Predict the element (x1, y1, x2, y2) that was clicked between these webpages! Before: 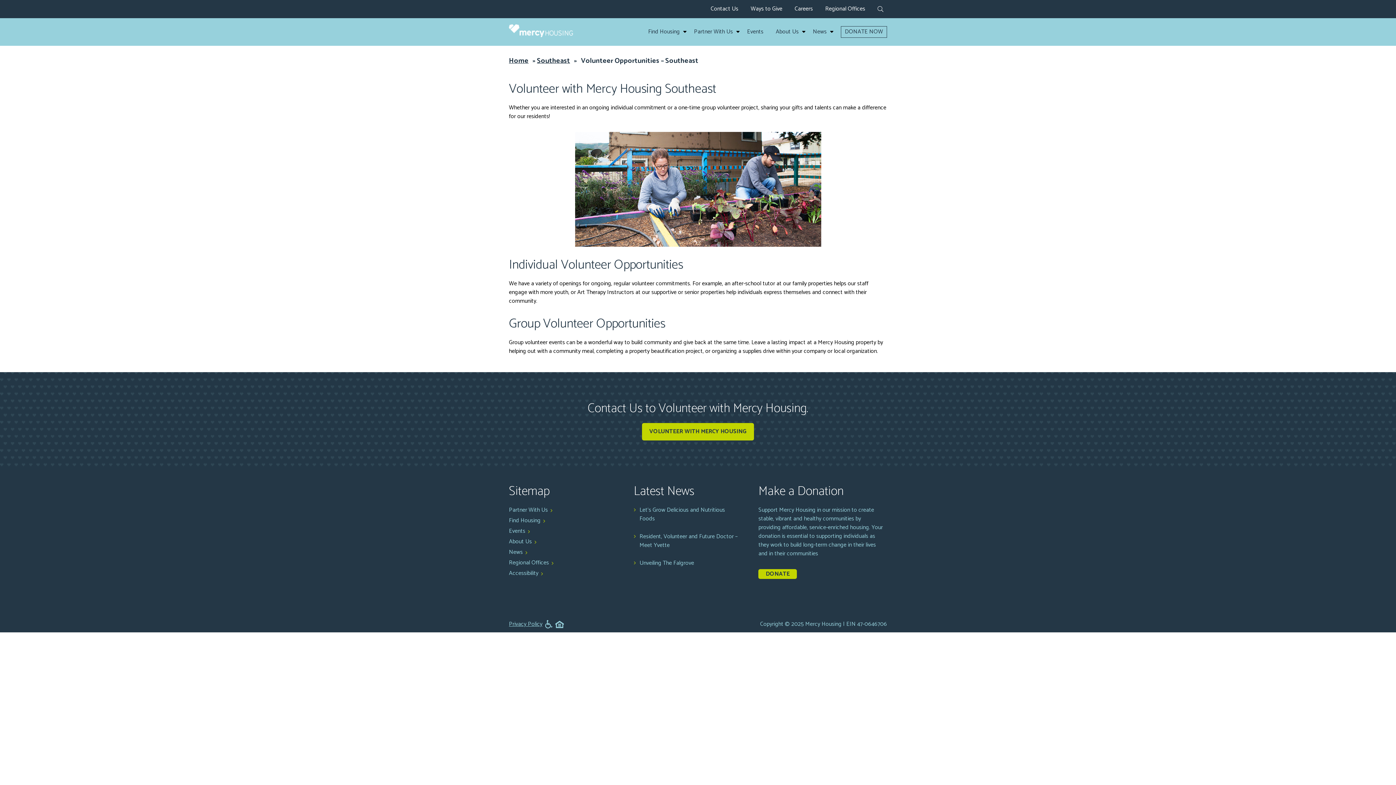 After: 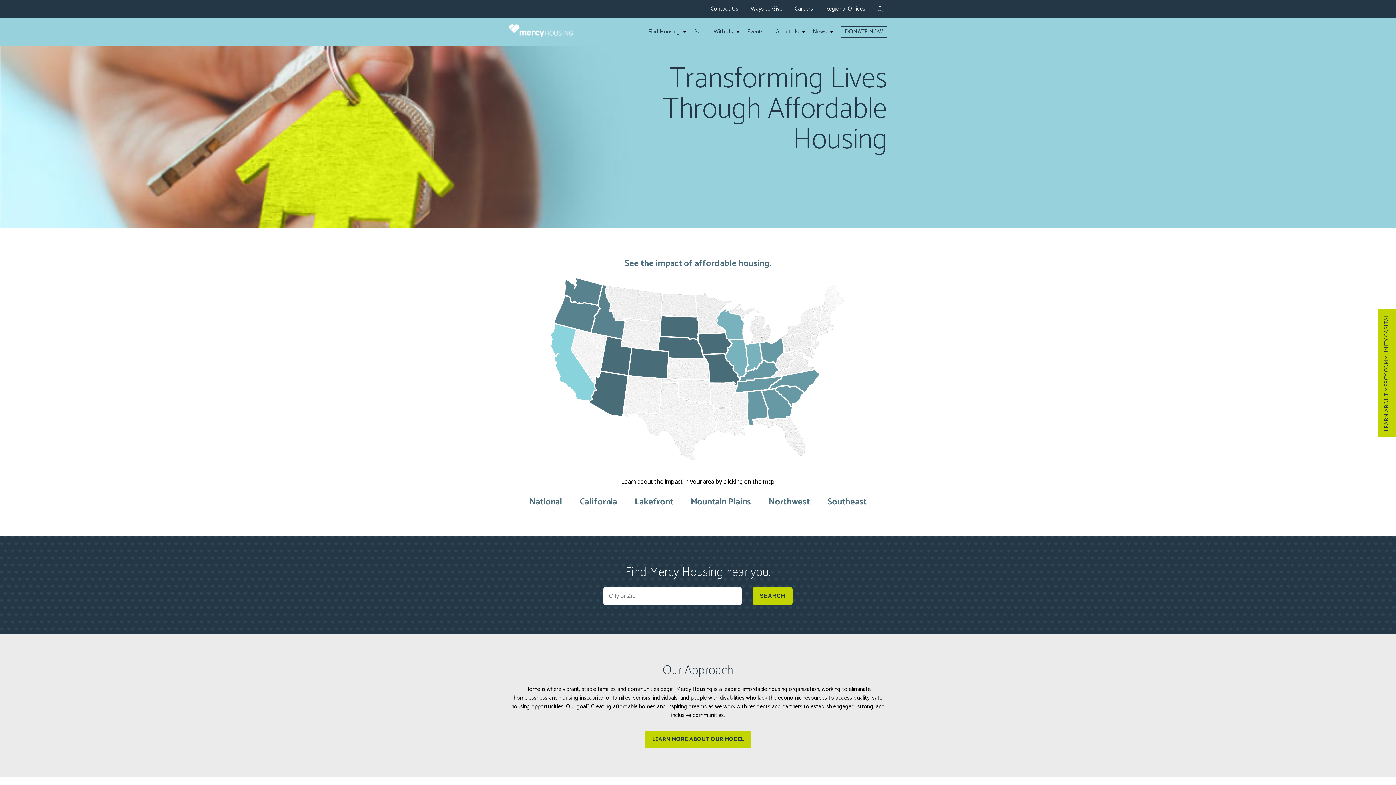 Action: bbox: (509, 24, 573, 39)